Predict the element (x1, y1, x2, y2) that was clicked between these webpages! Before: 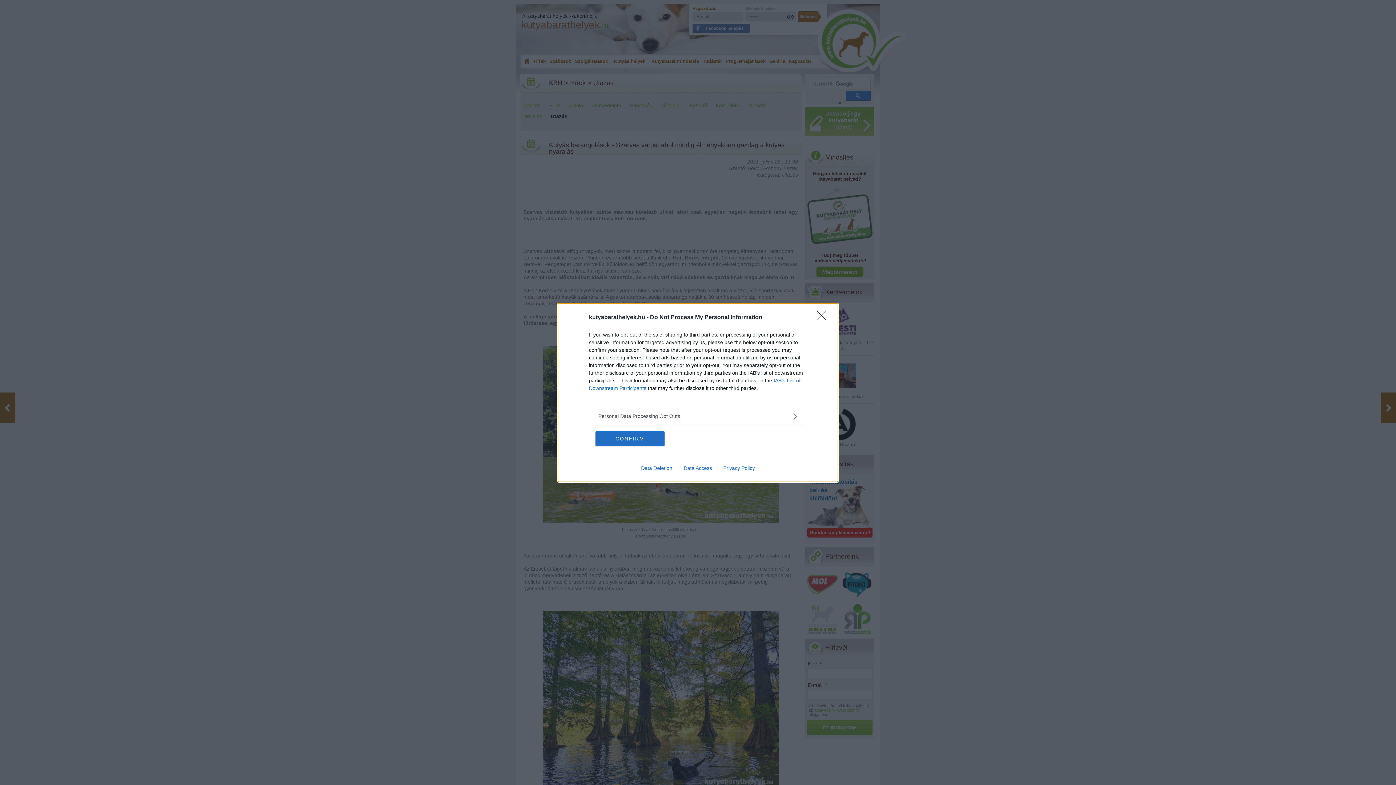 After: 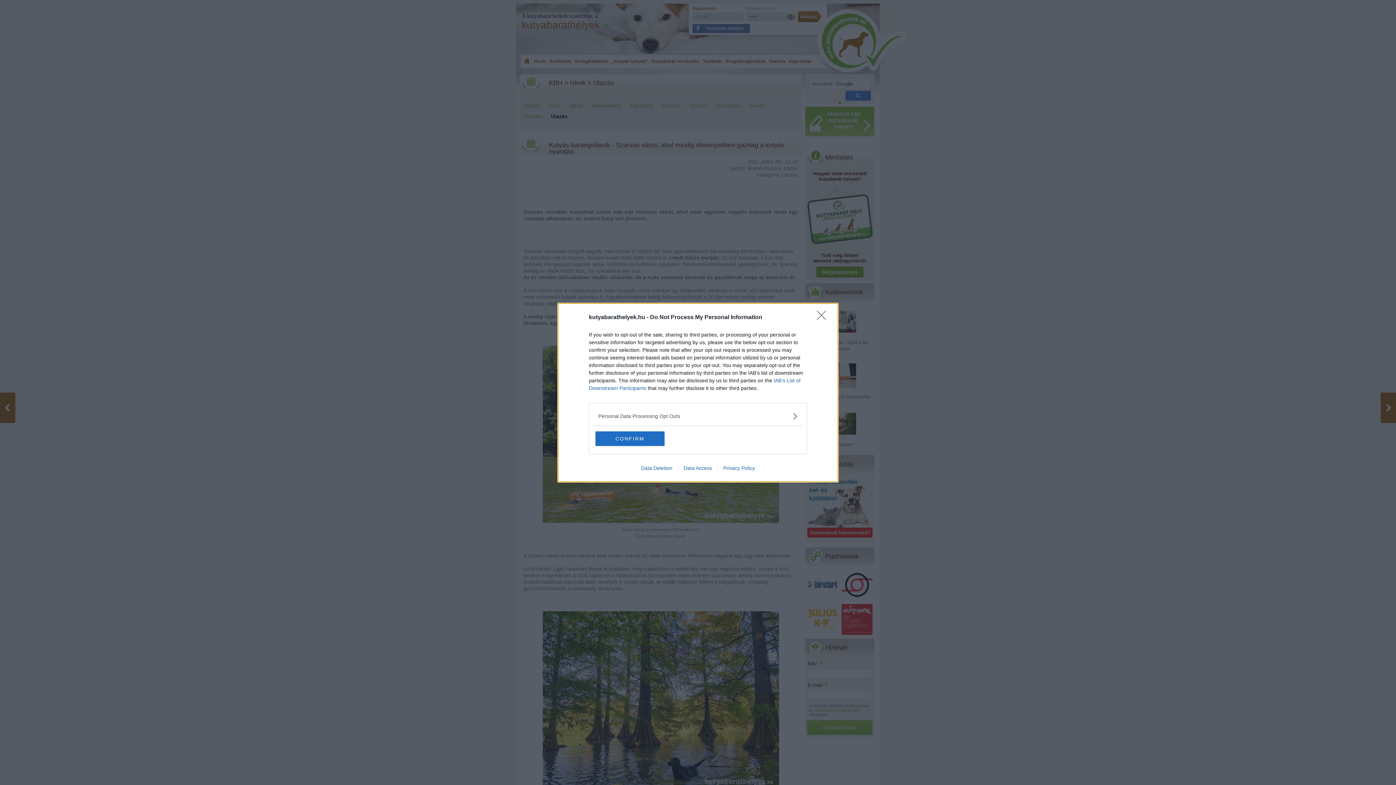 Action: bbox: (635, 465, 678, 471) label: Data Deletion